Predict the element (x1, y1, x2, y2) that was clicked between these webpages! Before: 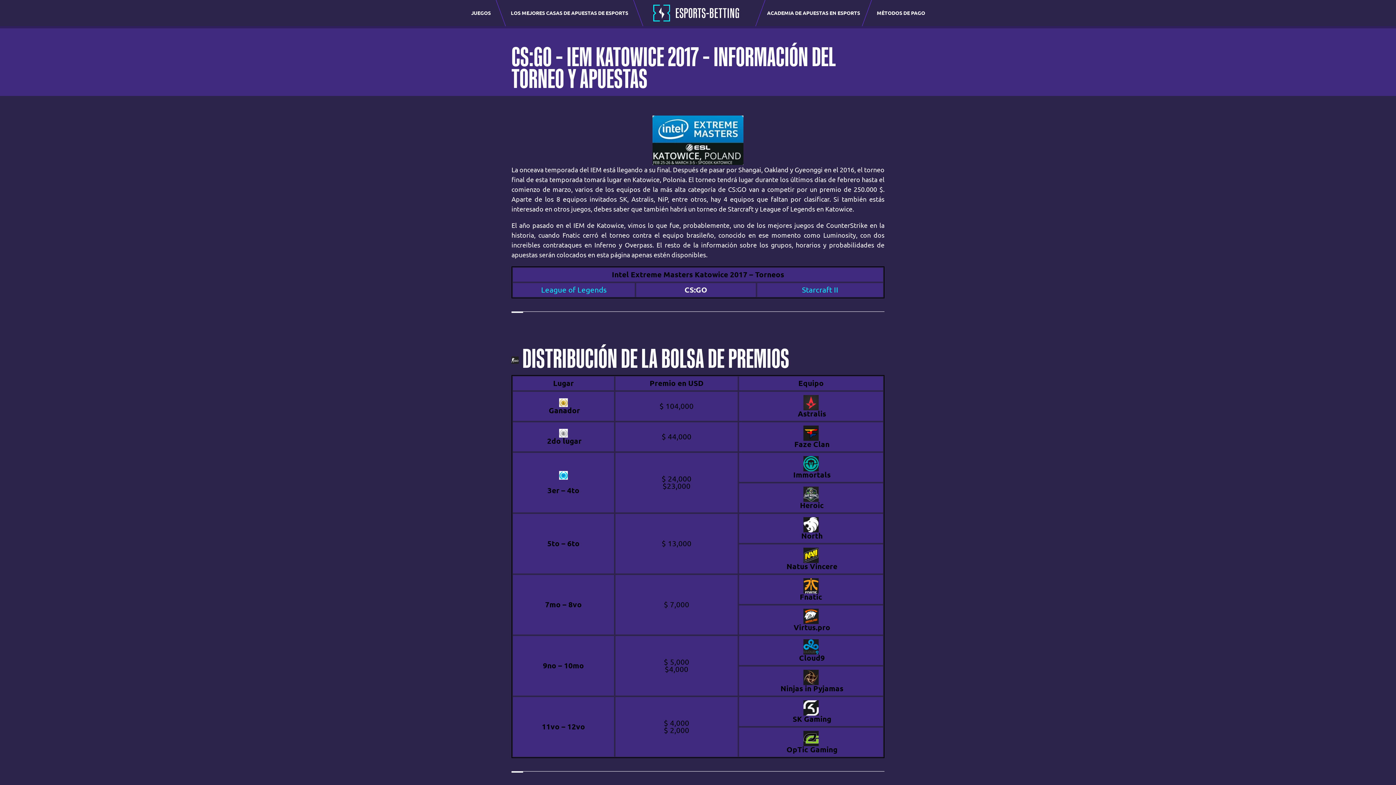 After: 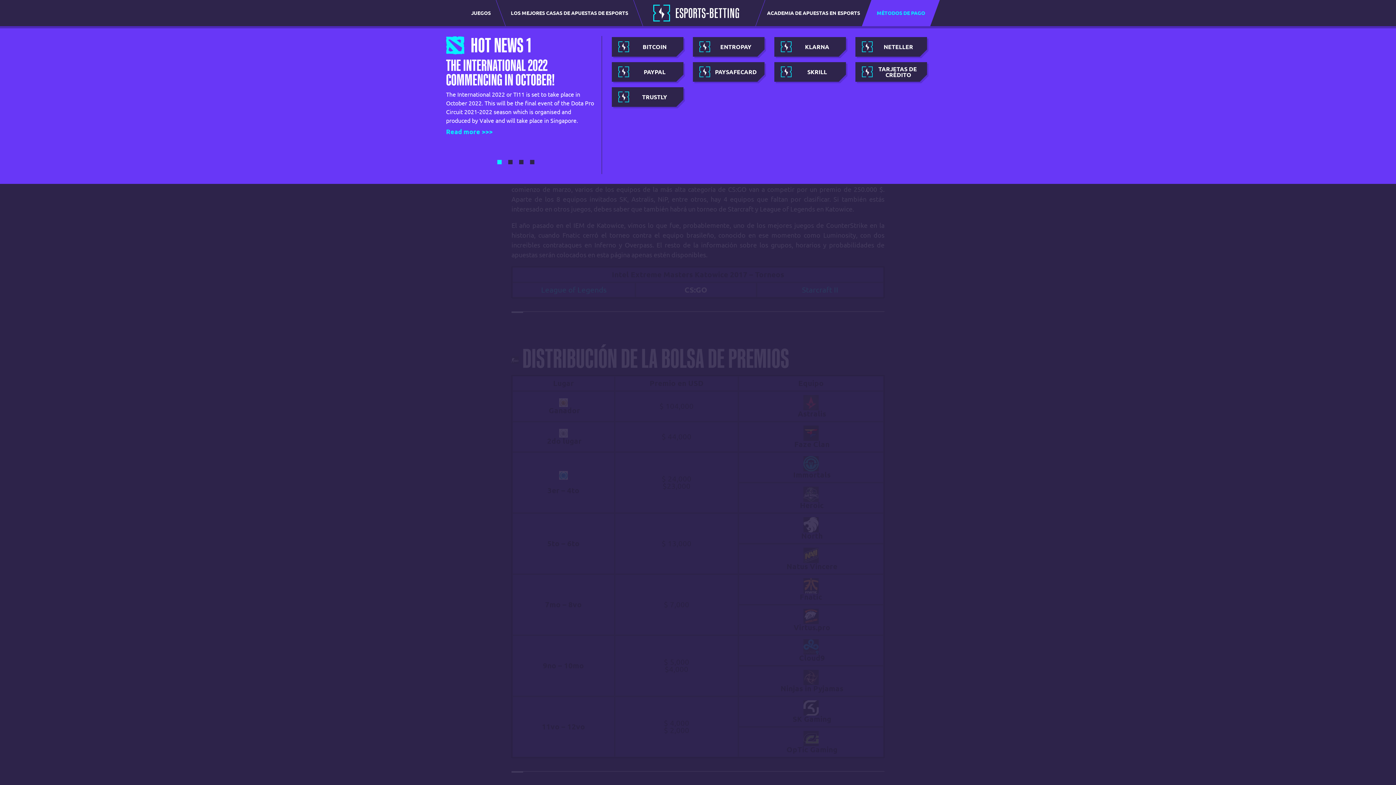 Action: bbox: (861, 0, 939, 26) label: MÉTODOS DE PAGO